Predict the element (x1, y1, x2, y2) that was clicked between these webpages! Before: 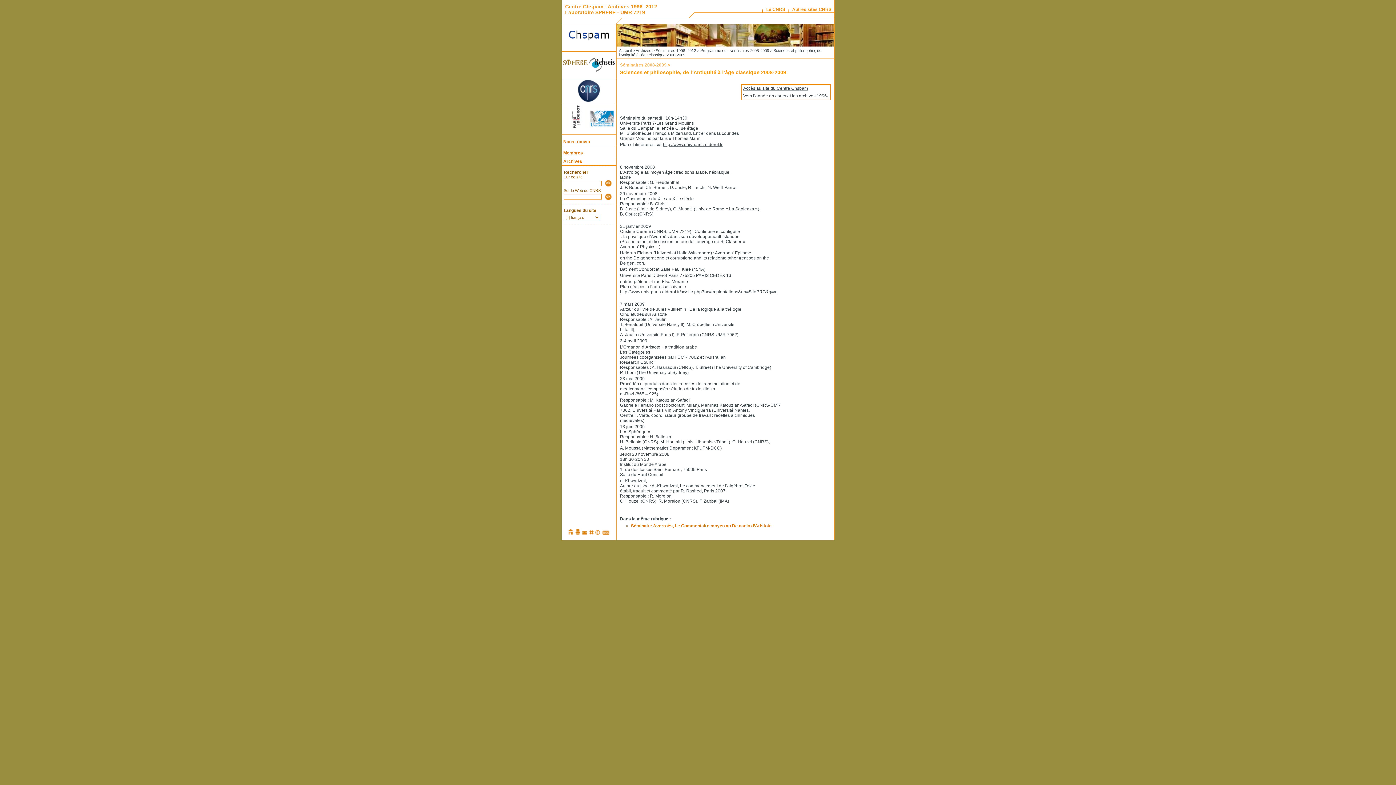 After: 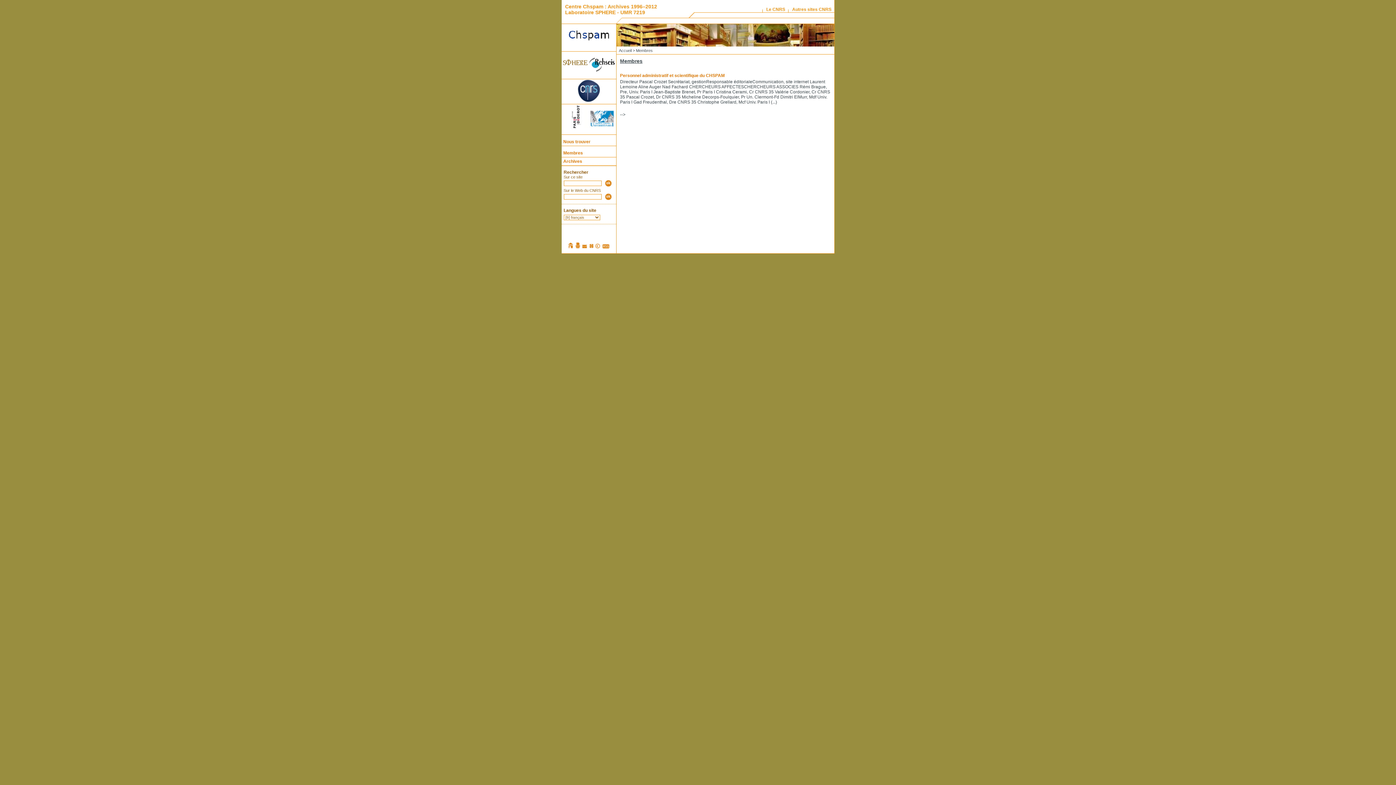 Action: bbox: (561, 146, 616, 149)